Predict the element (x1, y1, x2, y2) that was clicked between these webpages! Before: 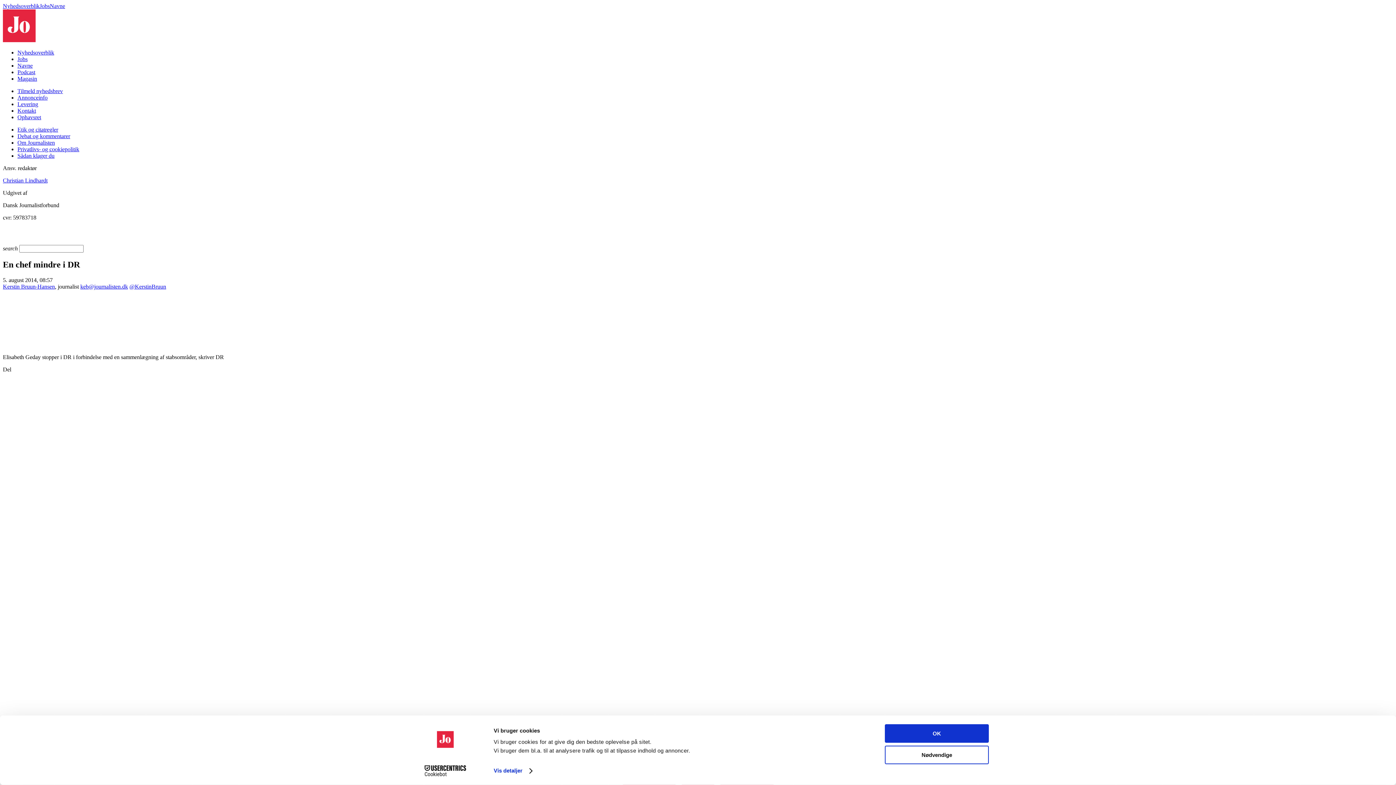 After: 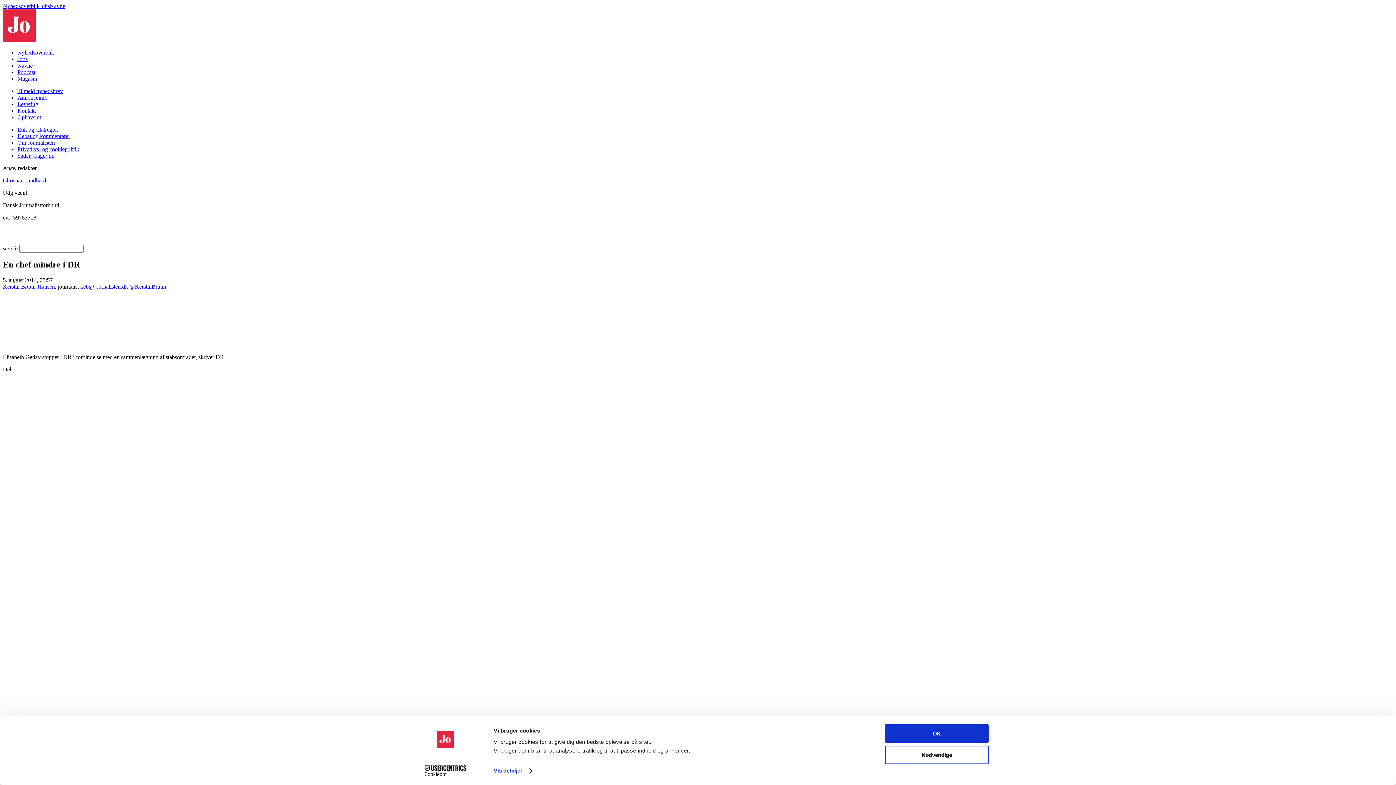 Action: label: keb@journalisten.dk bbox: (80, 283, 128, 289)